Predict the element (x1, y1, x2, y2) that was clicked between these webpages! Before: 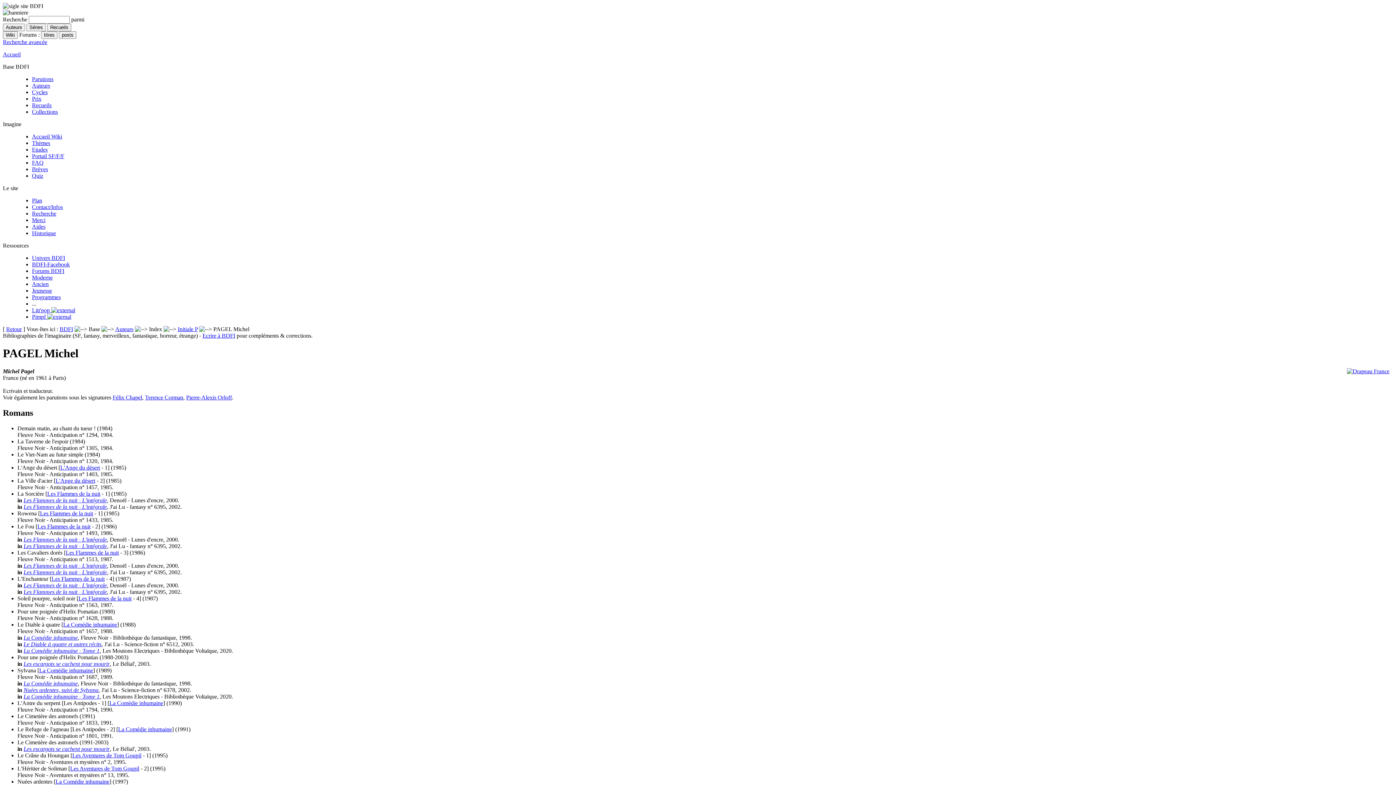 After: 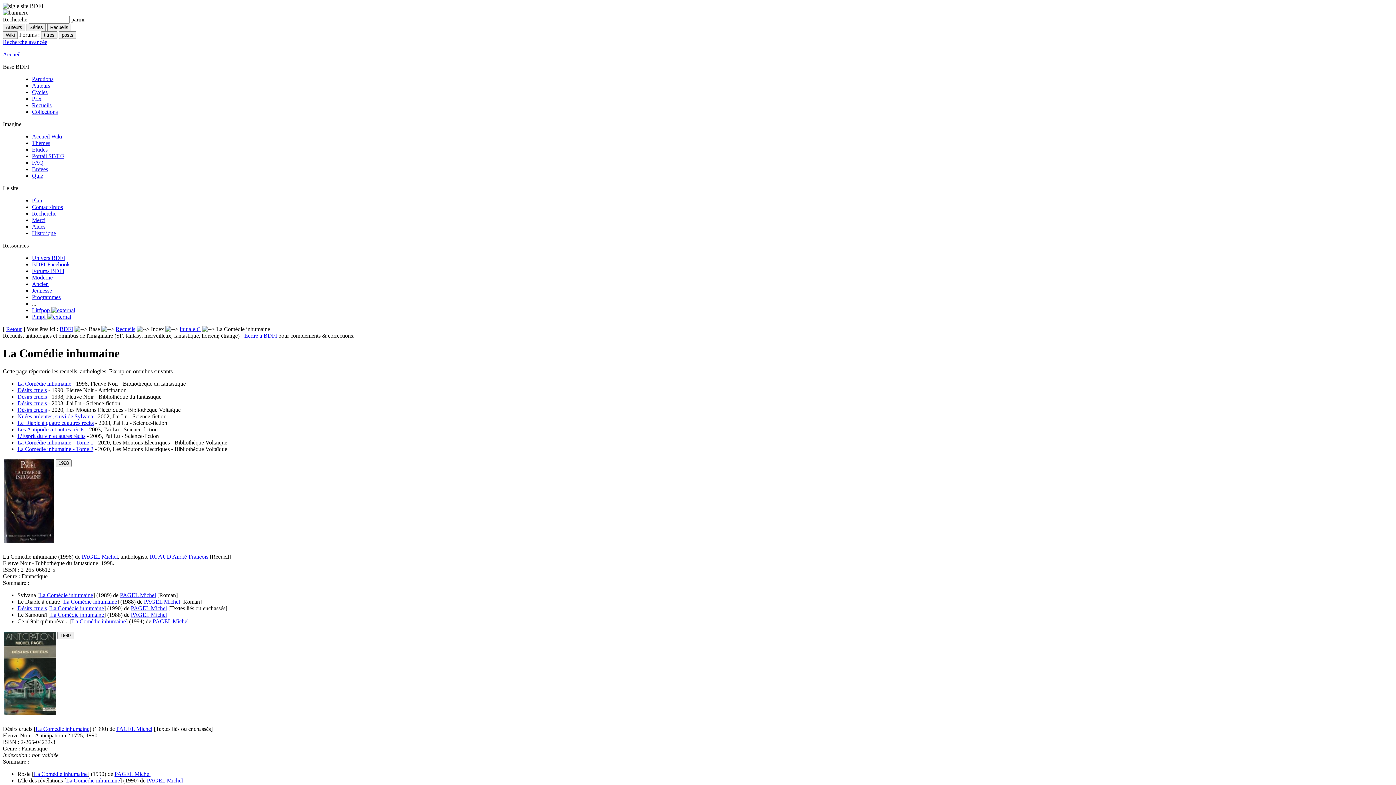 Action: bbox: (23, 634, 77, 640) label: La Comédie inhumaine